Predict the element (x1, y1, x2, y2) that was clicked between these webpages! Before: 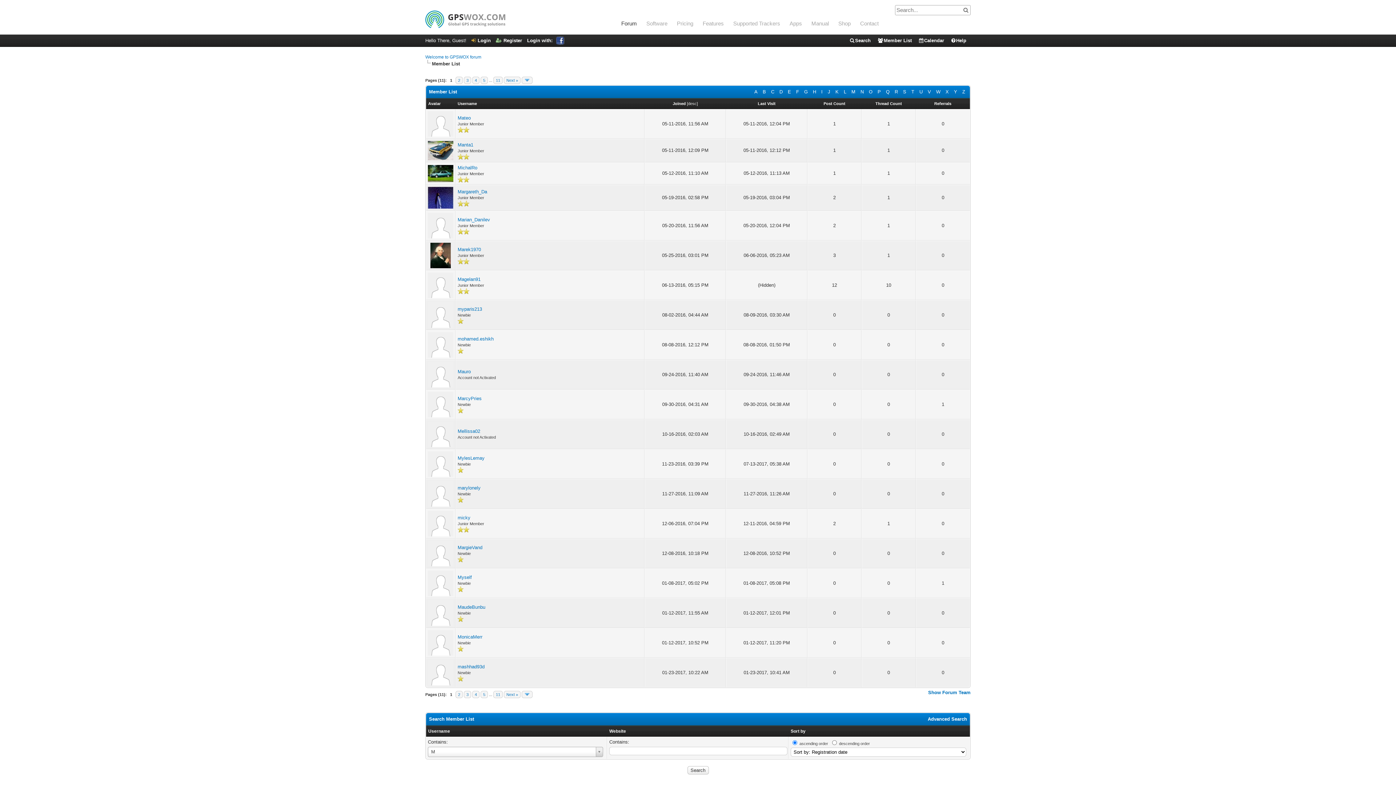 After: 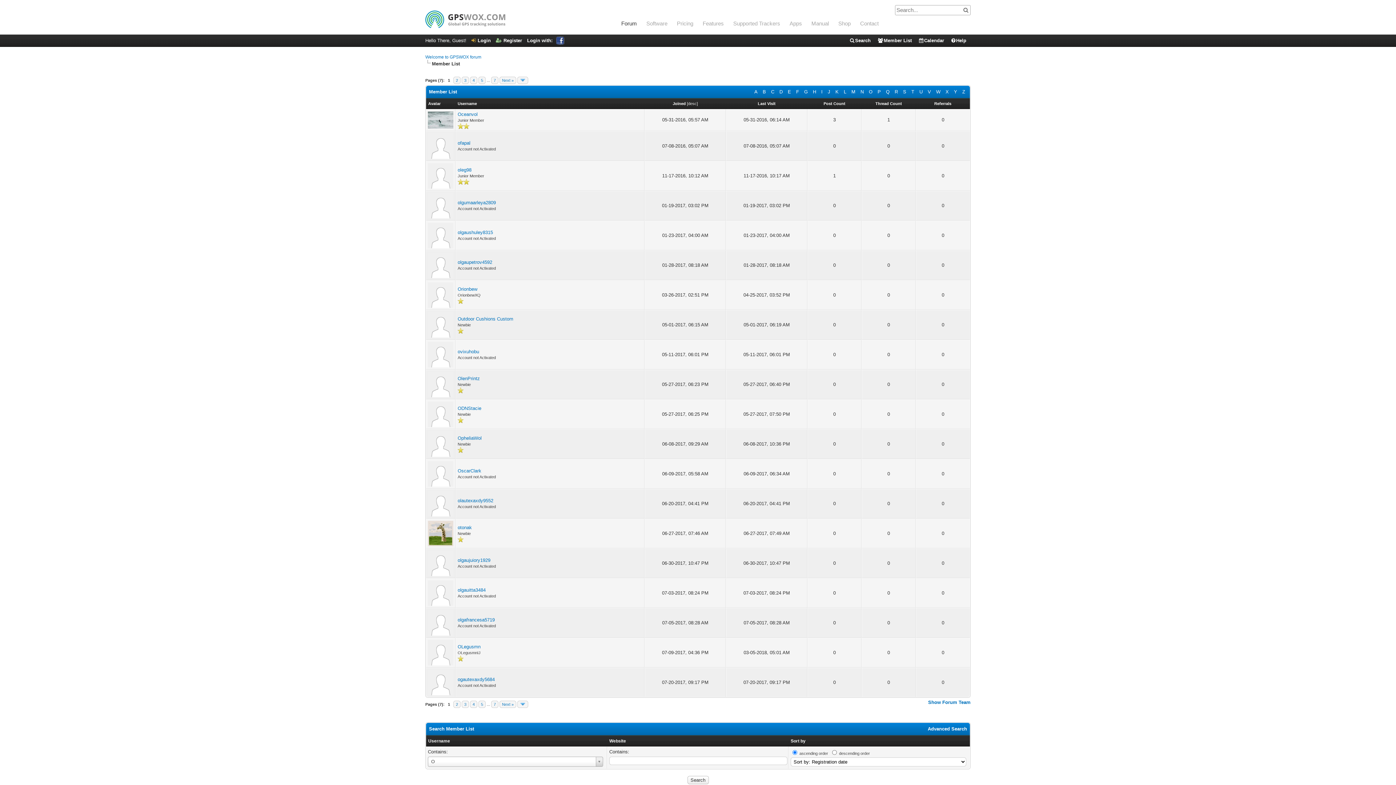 Action: label: O bbox: (867, 87, 874, 96)